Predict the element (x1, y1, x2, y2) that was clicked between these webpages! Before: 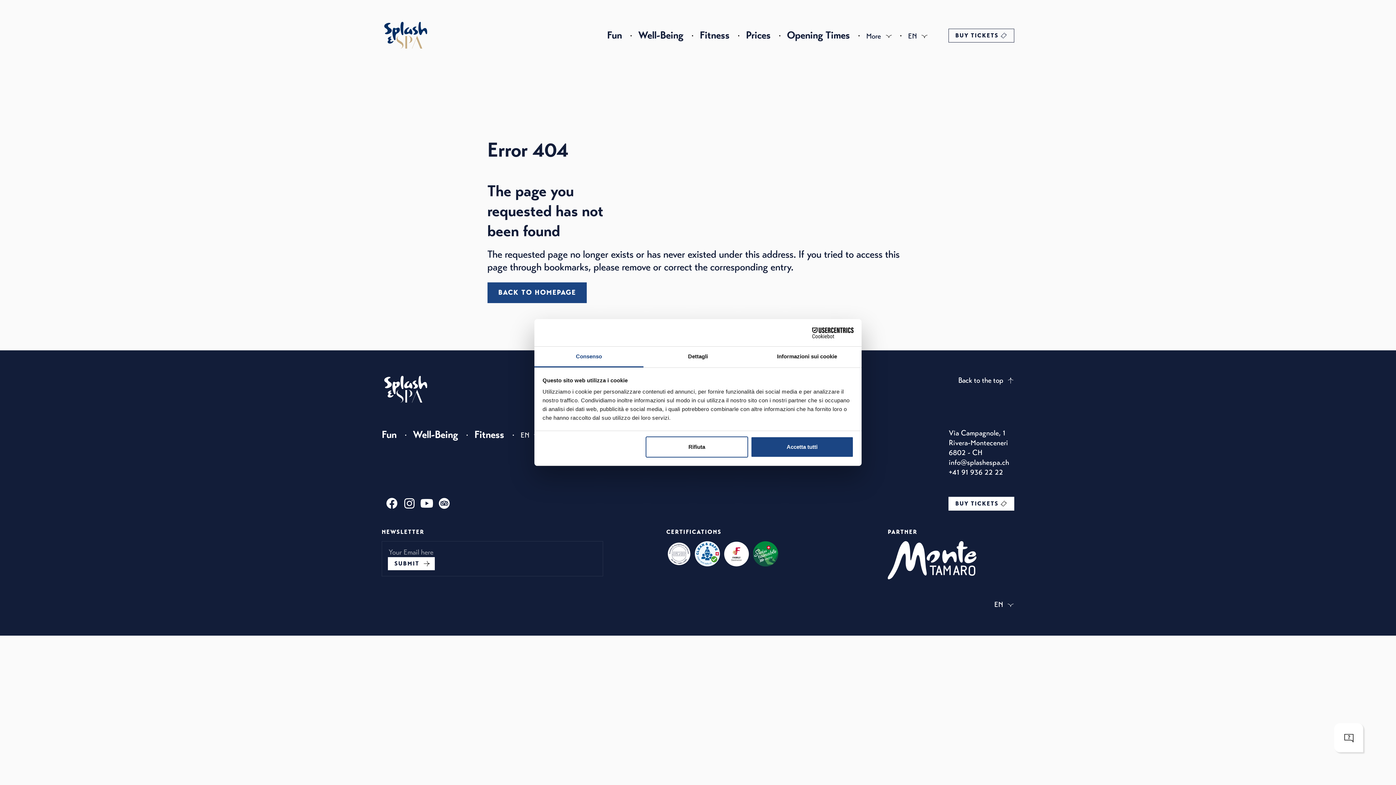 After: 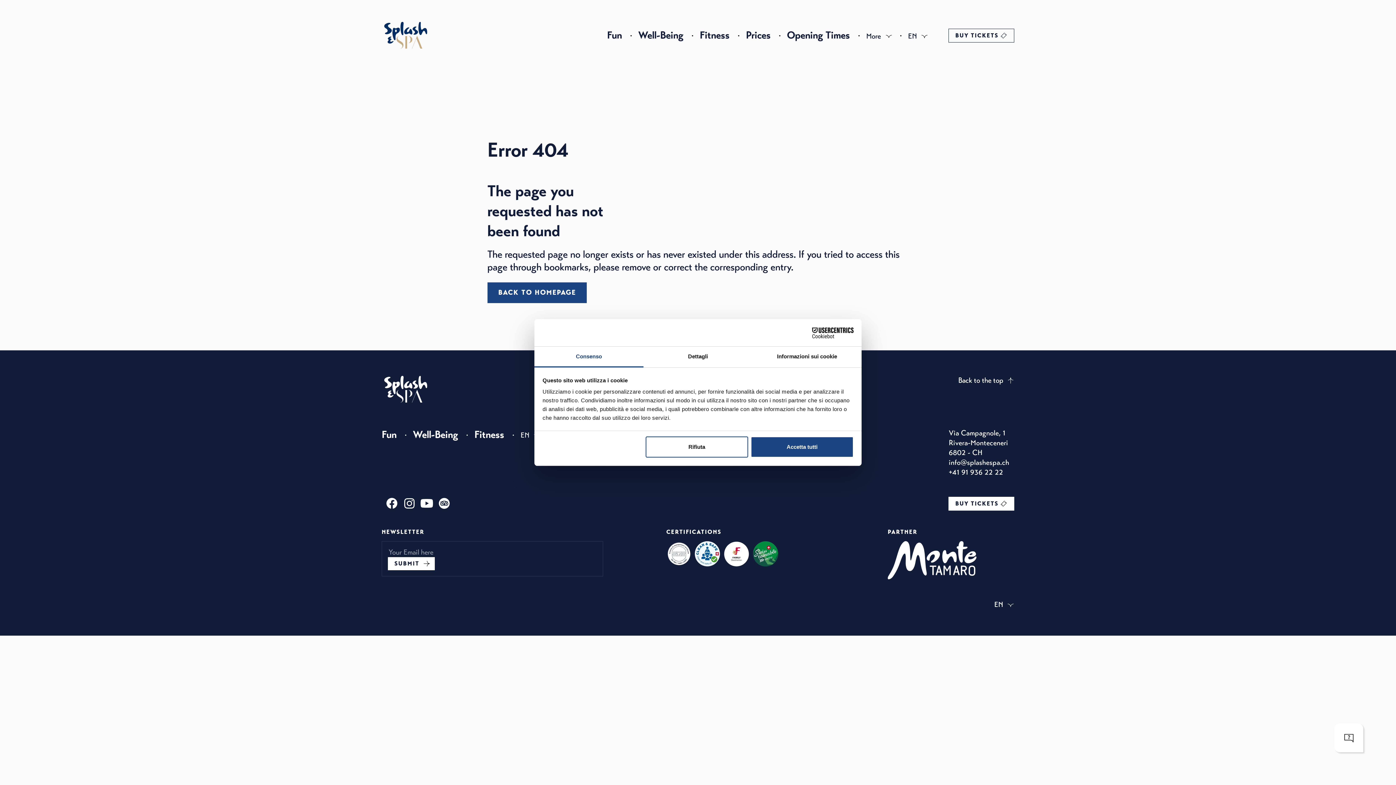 Action: bbox: (402, 496, 416, 510)